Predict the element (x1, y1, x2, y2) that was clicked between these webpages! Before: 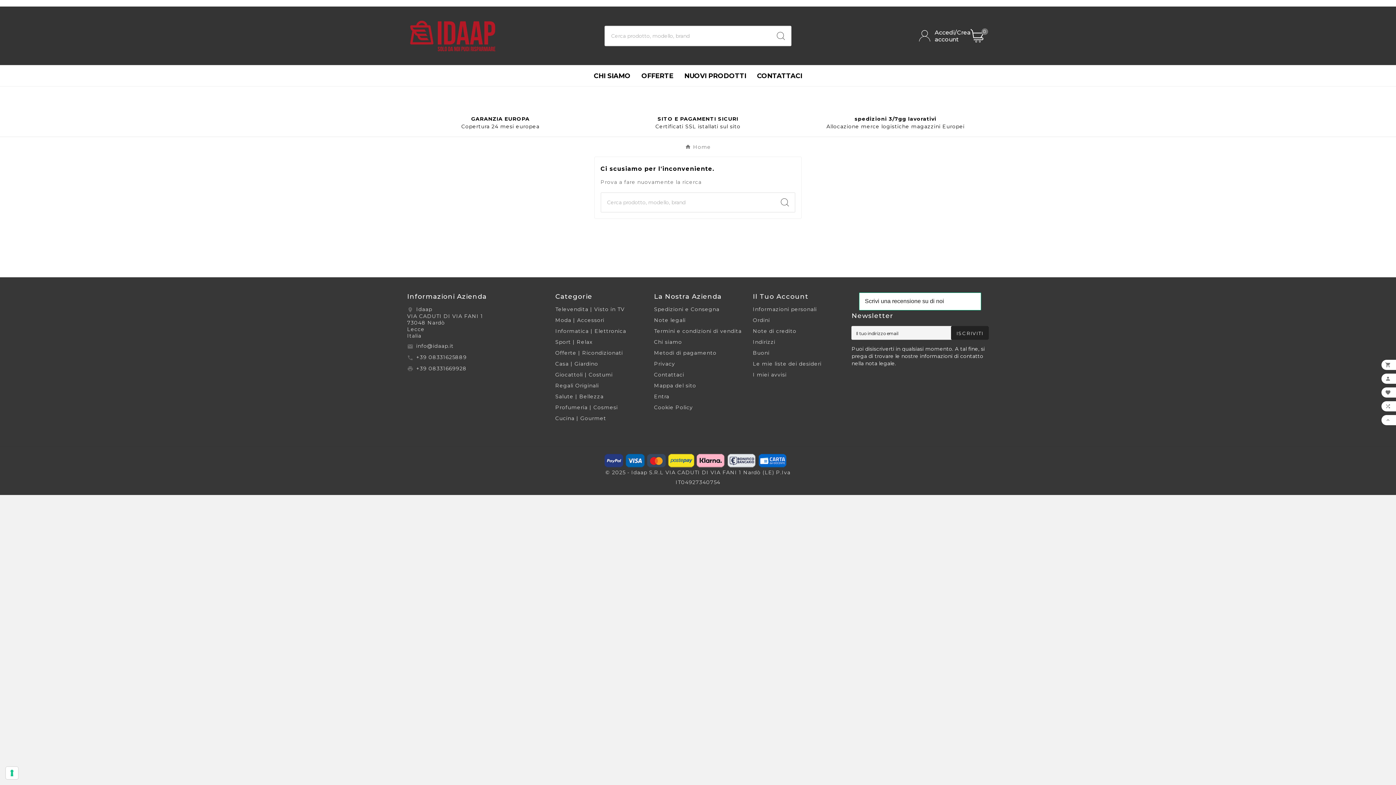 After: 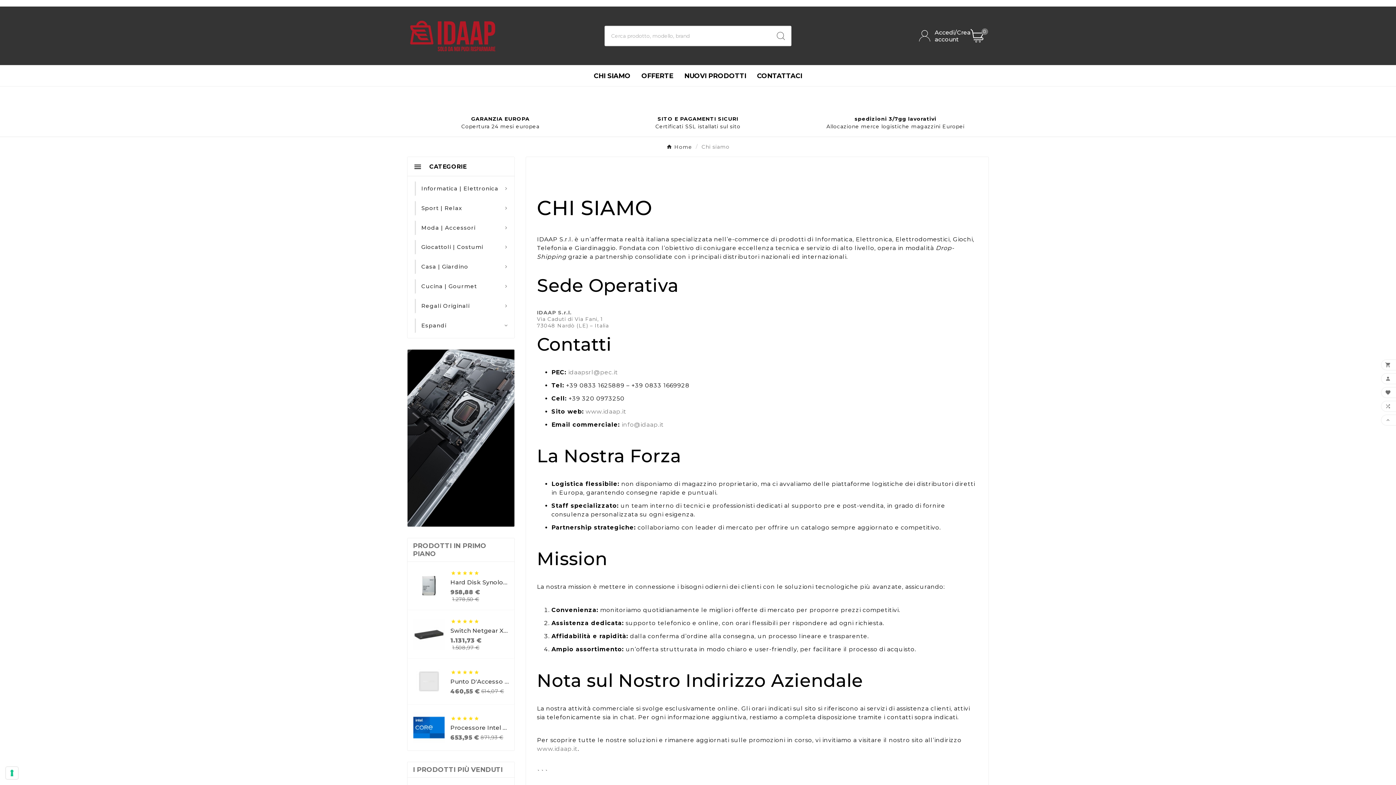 Action: label: CHI SIAMO bbox: (588, 65, 636, 86)